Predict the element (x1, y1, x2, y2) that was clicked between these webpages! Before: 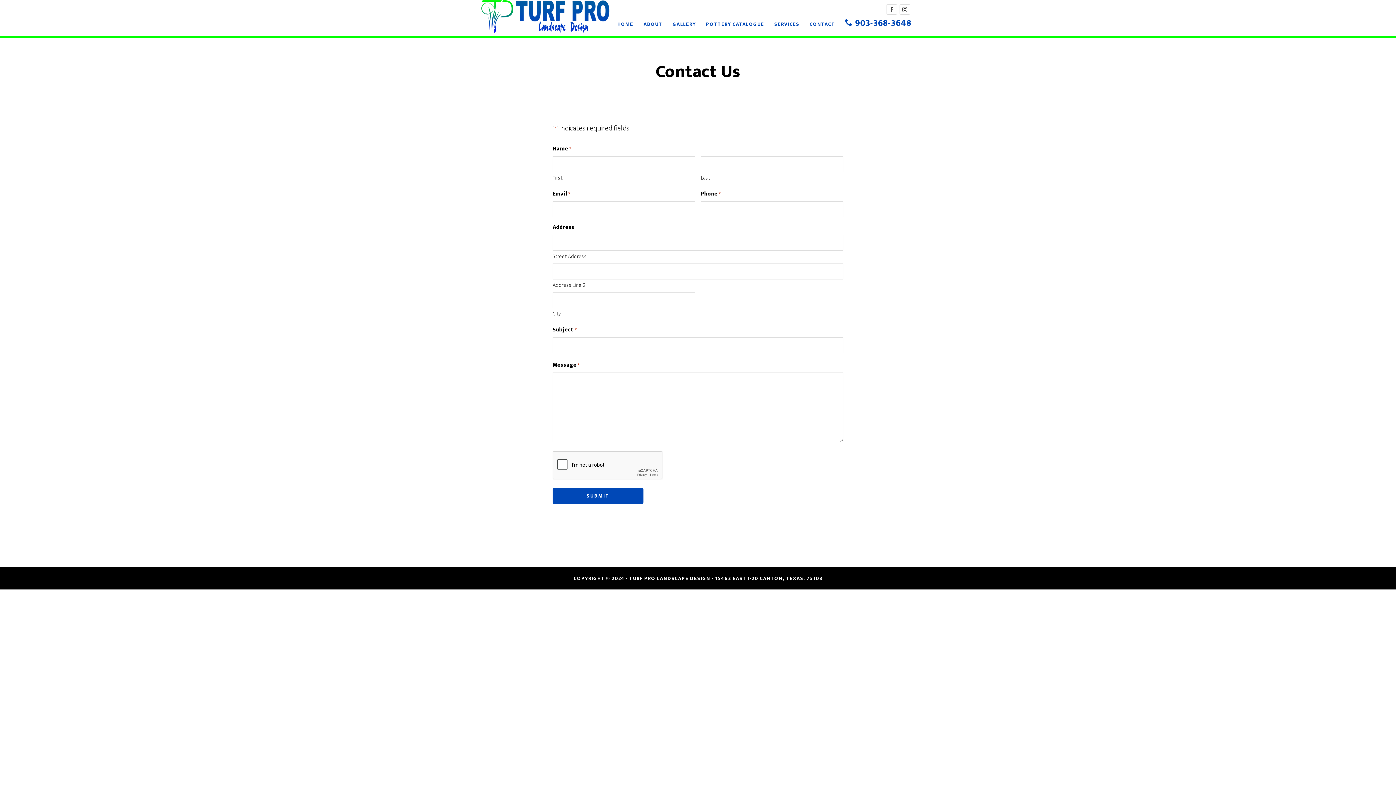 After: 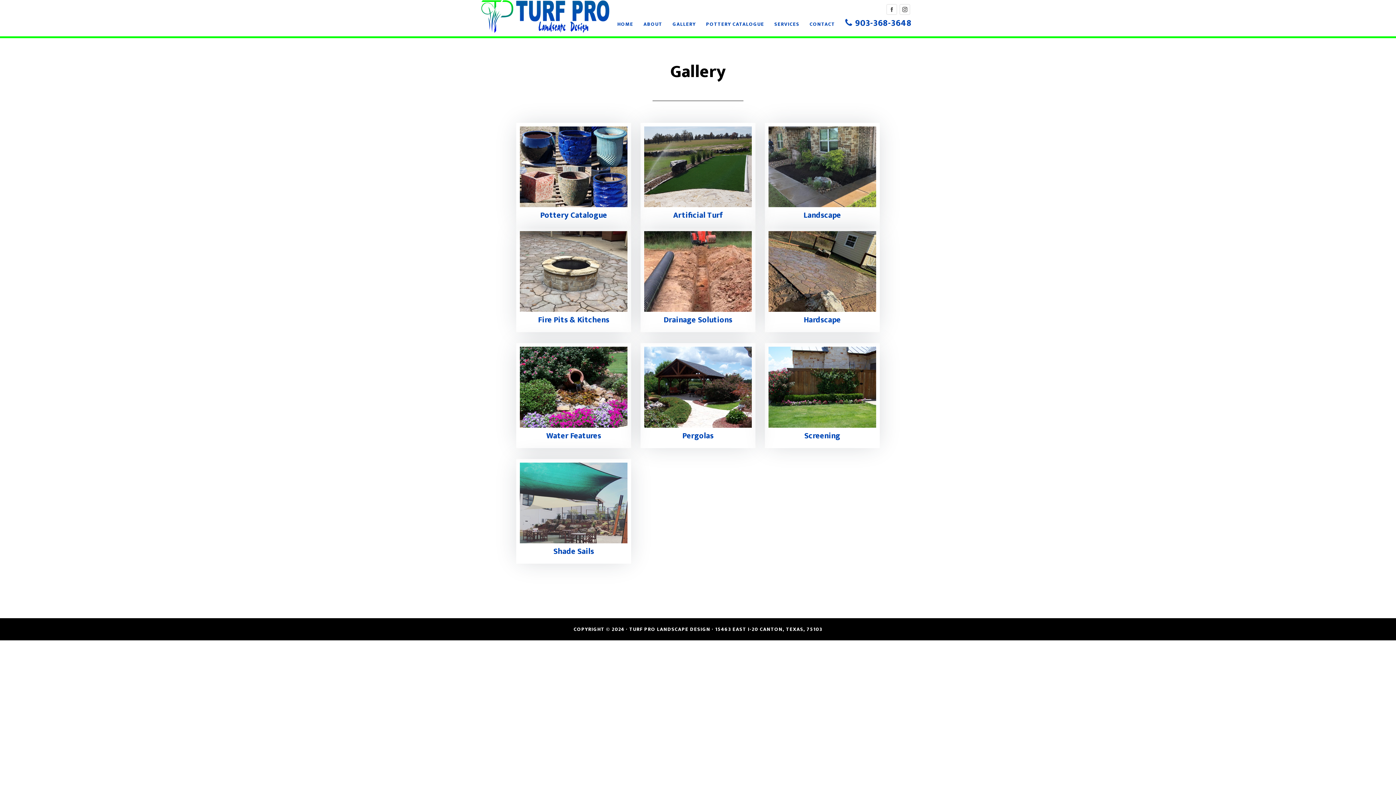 Action: bbox: (668, 21, 700, 27) label: GALLERY